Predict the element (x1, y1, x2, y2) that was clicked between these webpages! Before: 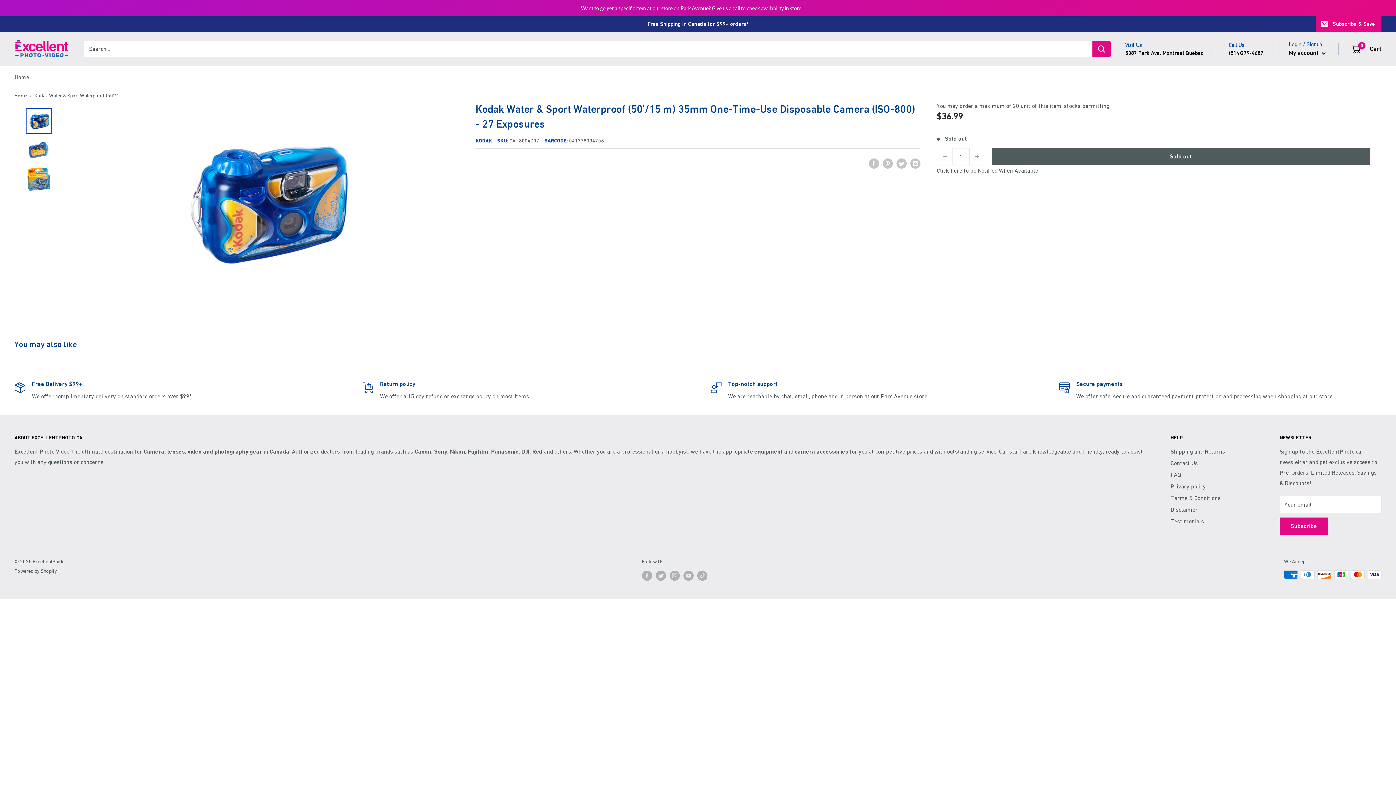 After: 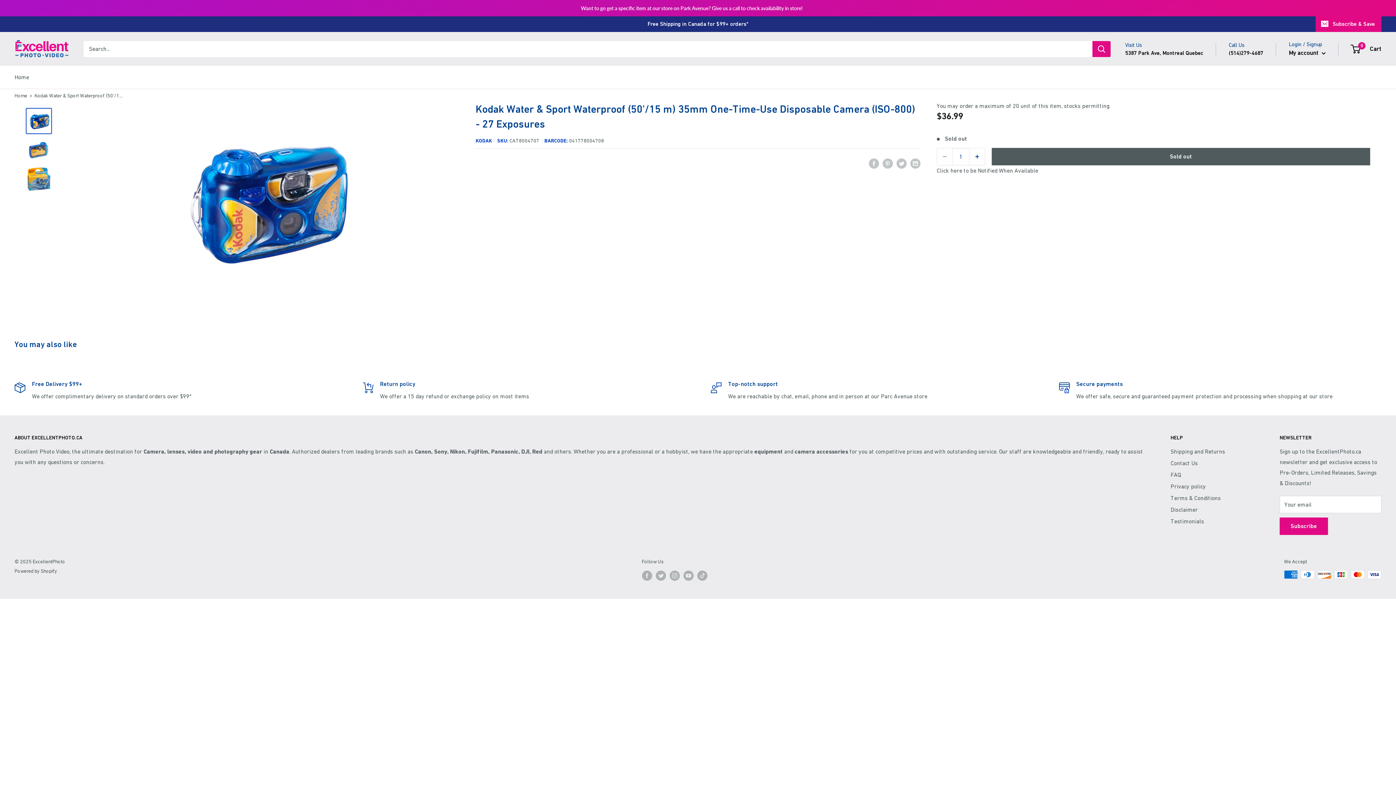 Action: bbox: (969, 132, 984, 148) label: Increase quantity by 1